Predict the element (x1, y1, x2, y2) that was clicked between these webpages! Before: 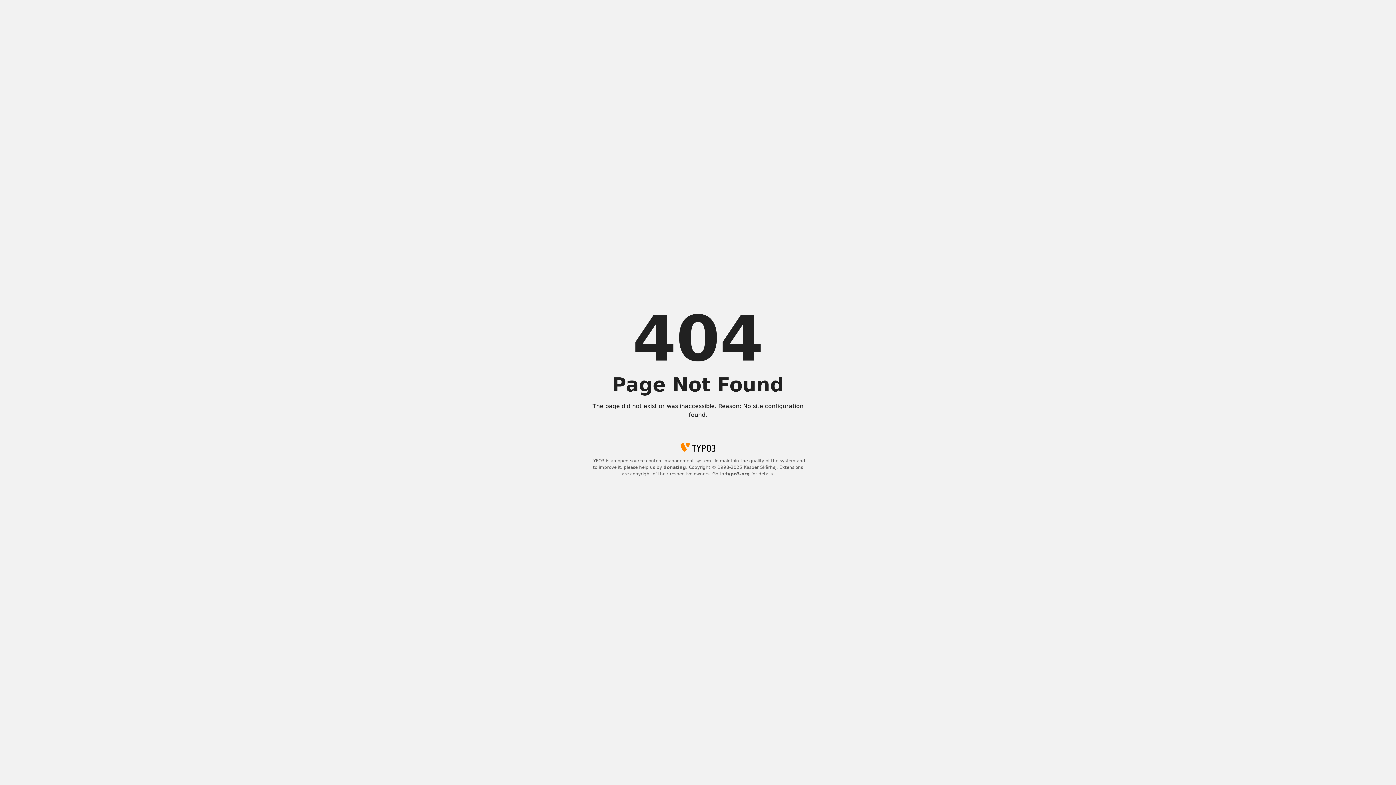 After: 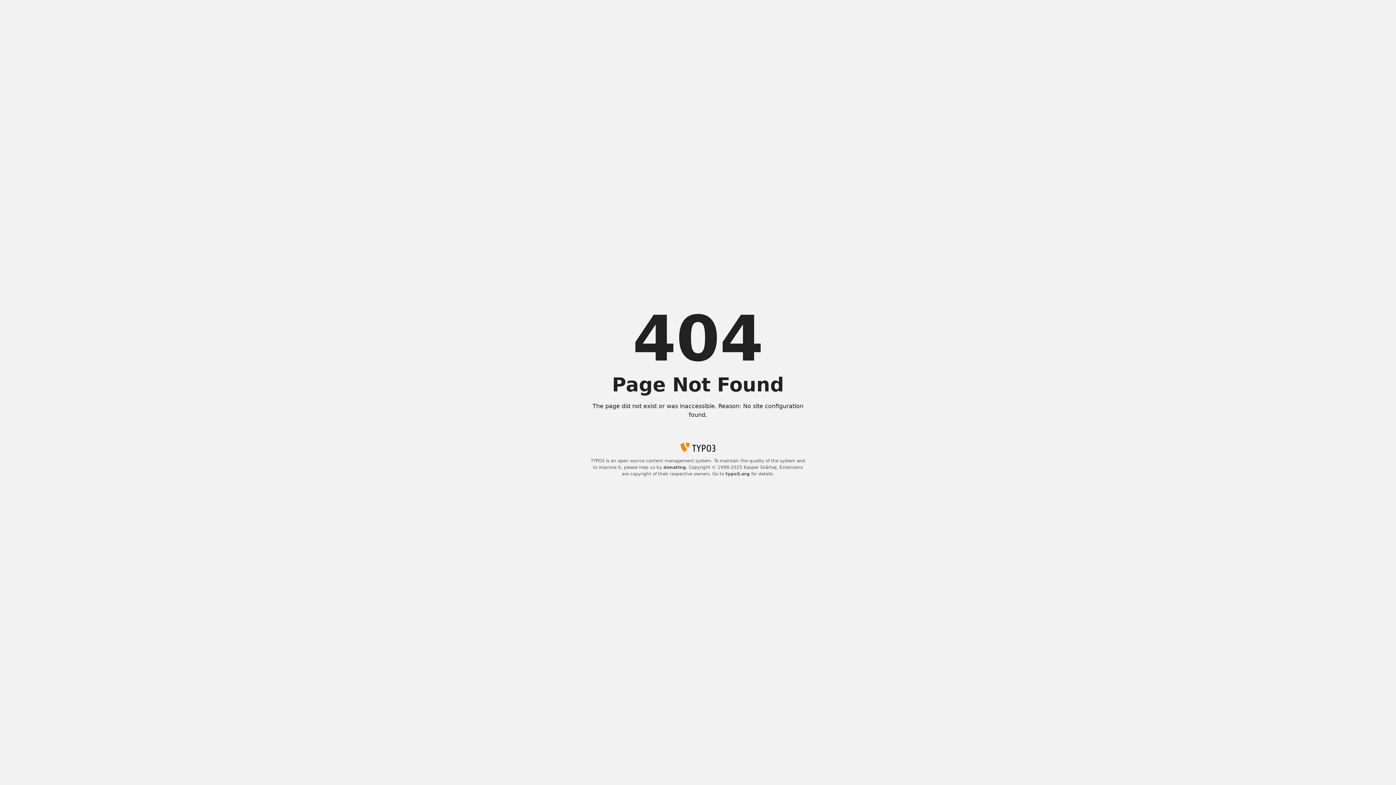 Action: label: typo3.org bbox: (725, 471, 750, 476)